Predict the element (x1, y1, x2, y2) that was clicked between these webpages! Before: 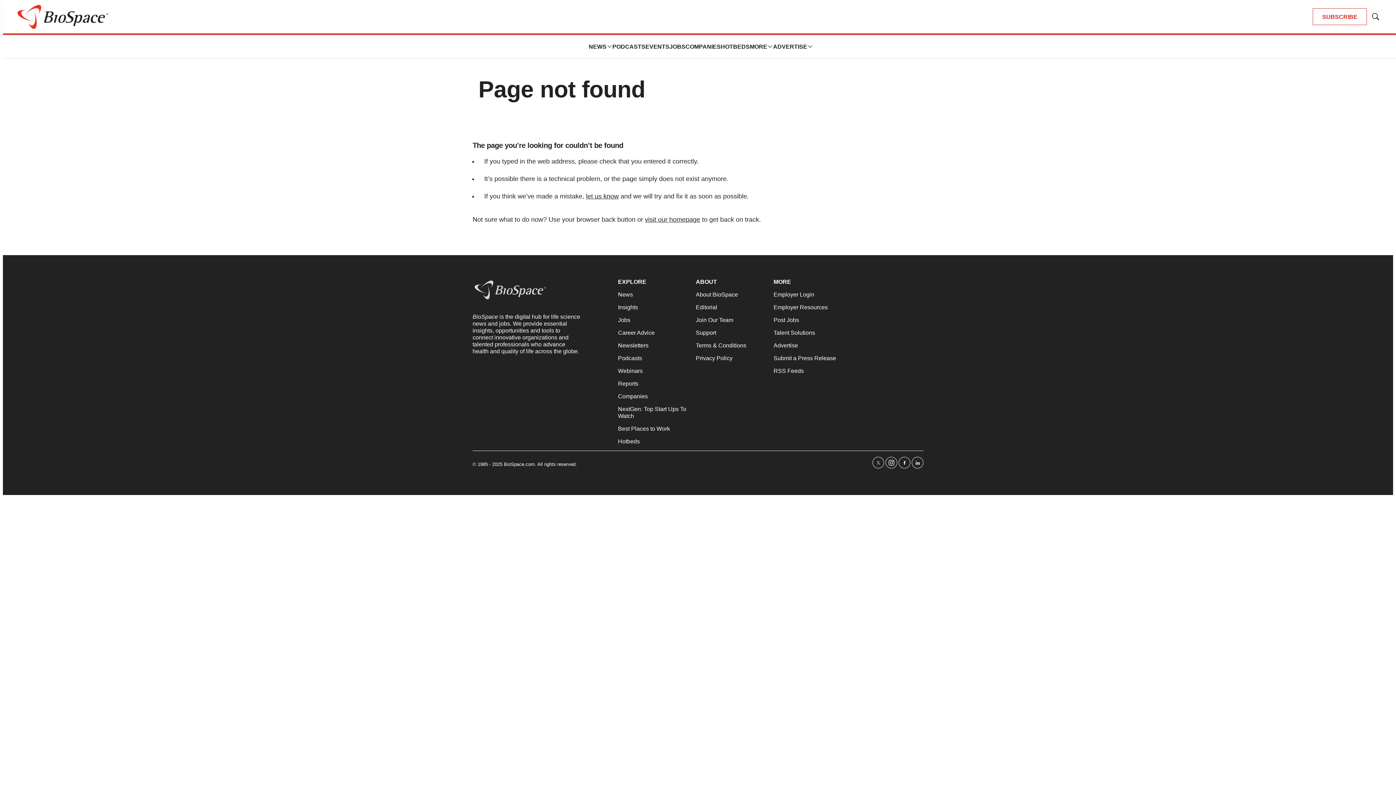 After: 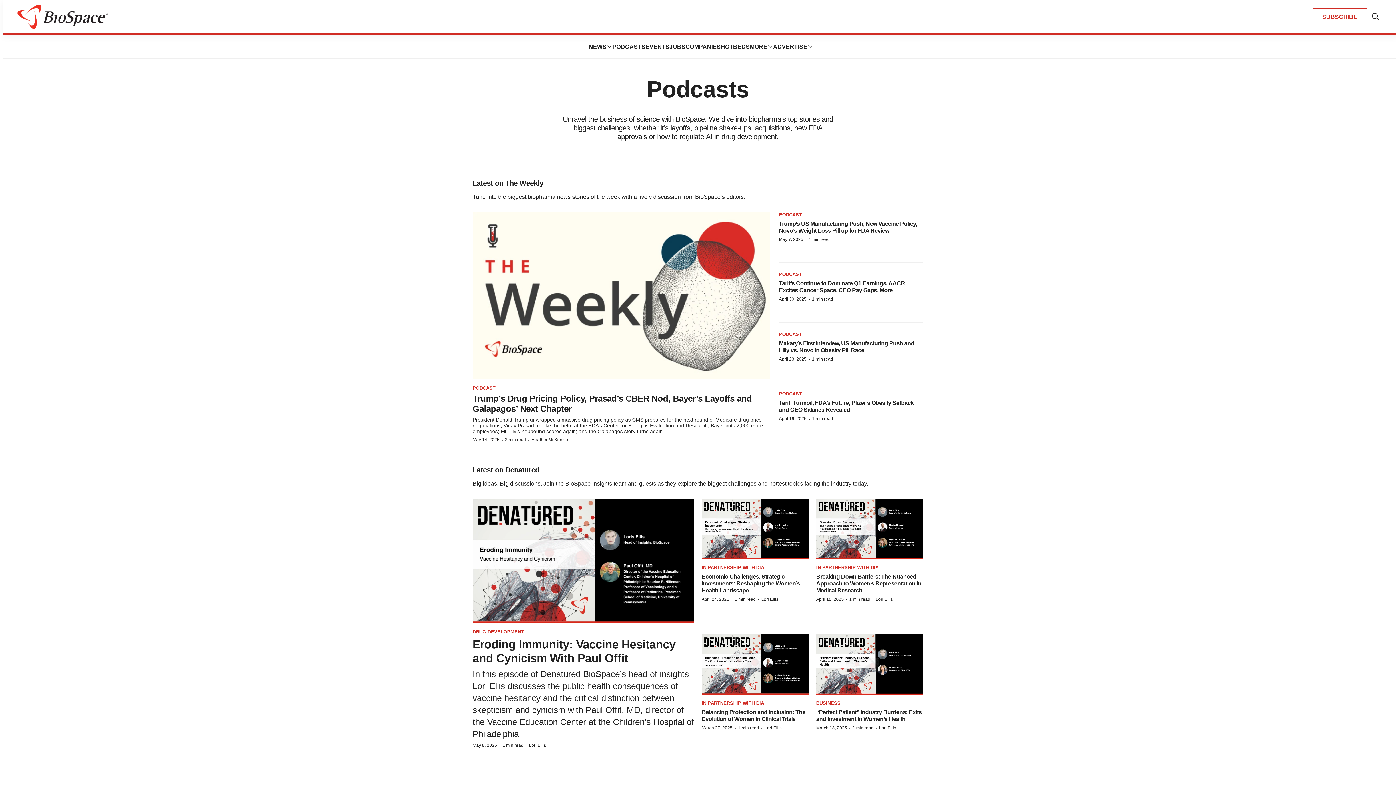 Action: label: PODCASTS bbox: (612, 40, 645, 52)